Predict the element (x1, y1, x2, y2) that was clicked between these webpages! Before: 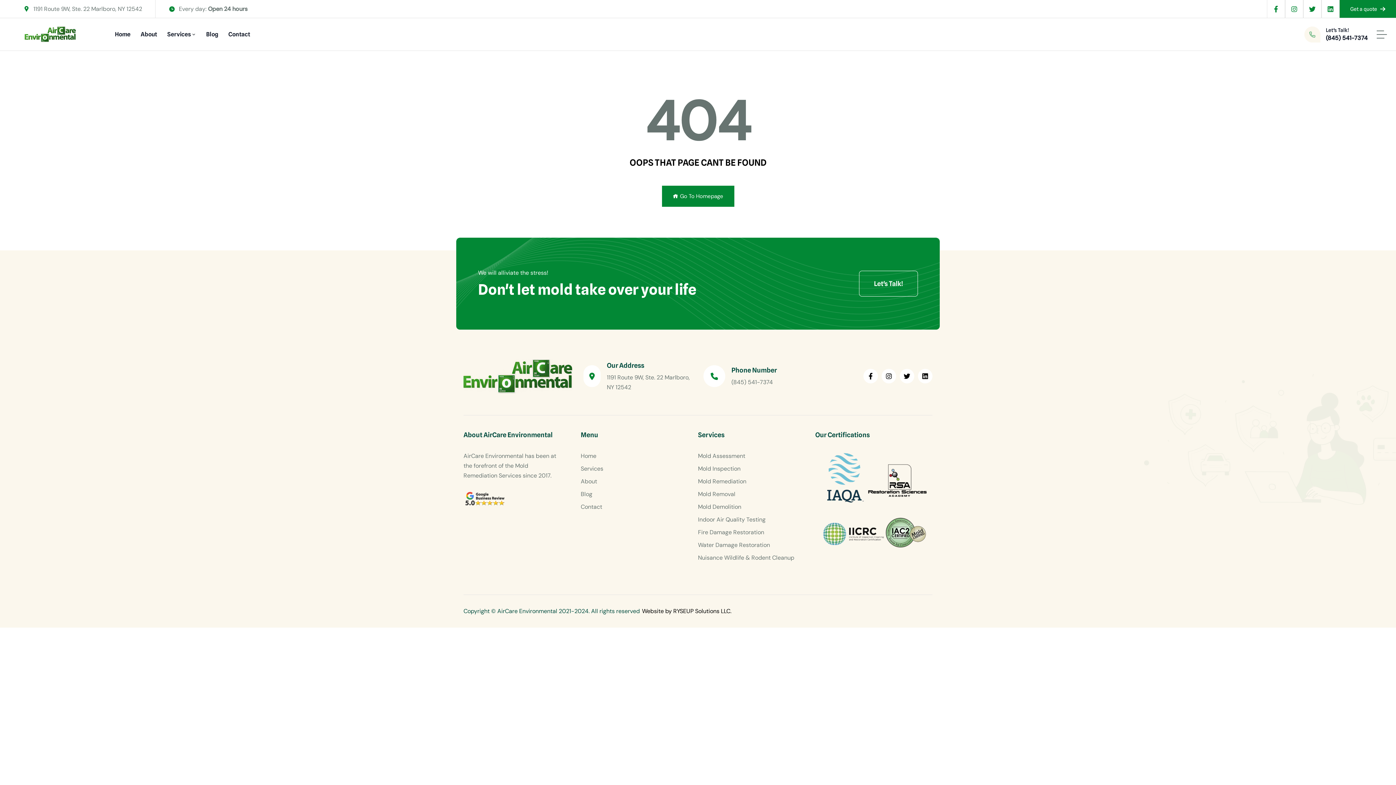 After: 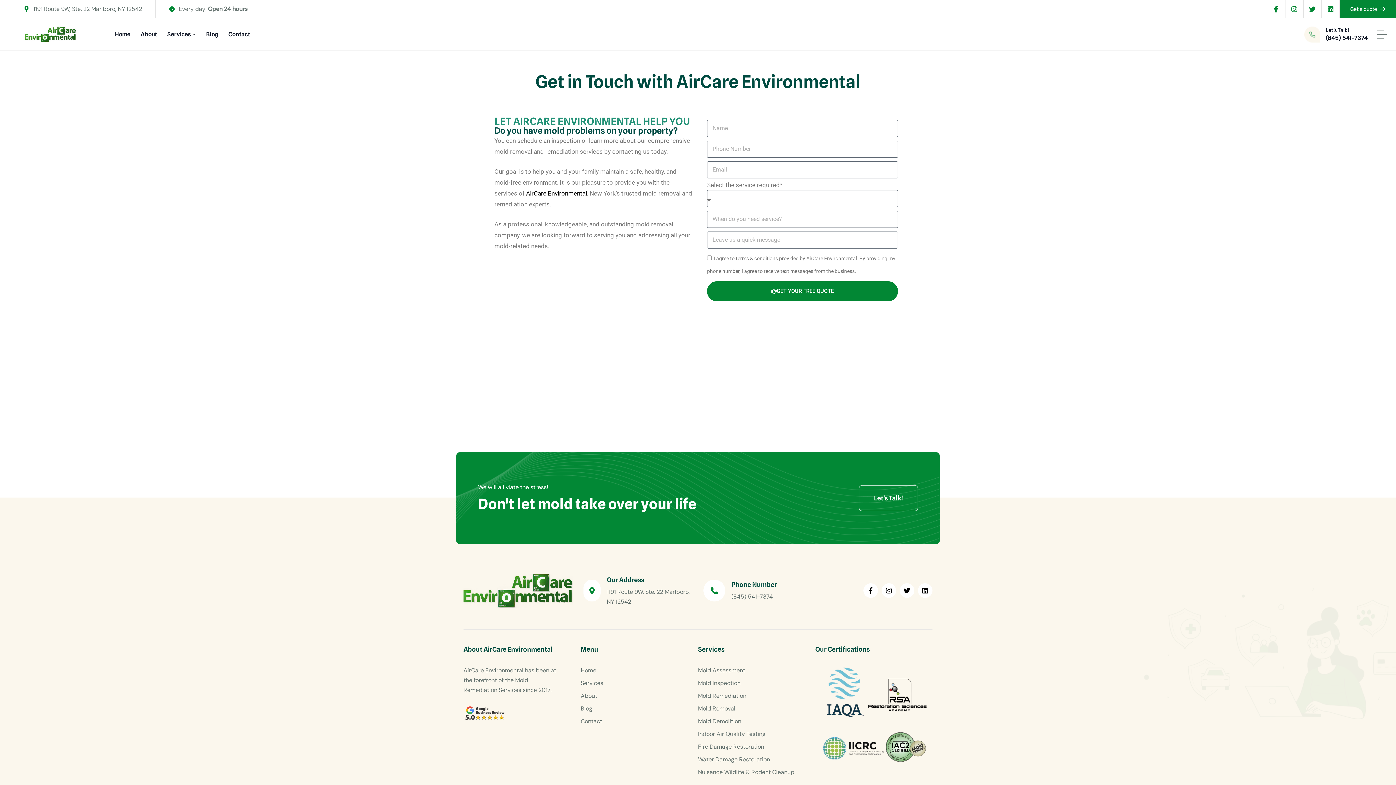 Action: label: Contact bbox: (228, 30, 250, 38)